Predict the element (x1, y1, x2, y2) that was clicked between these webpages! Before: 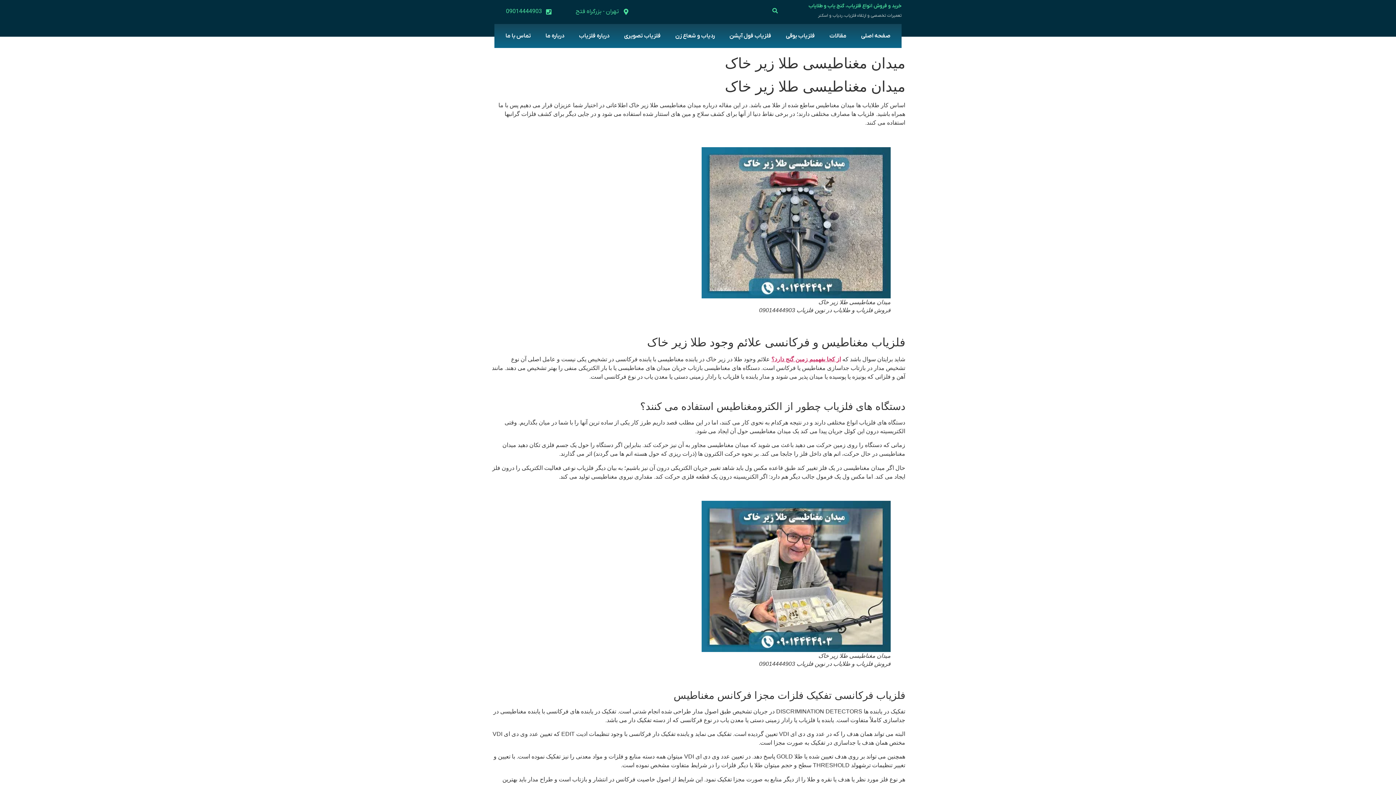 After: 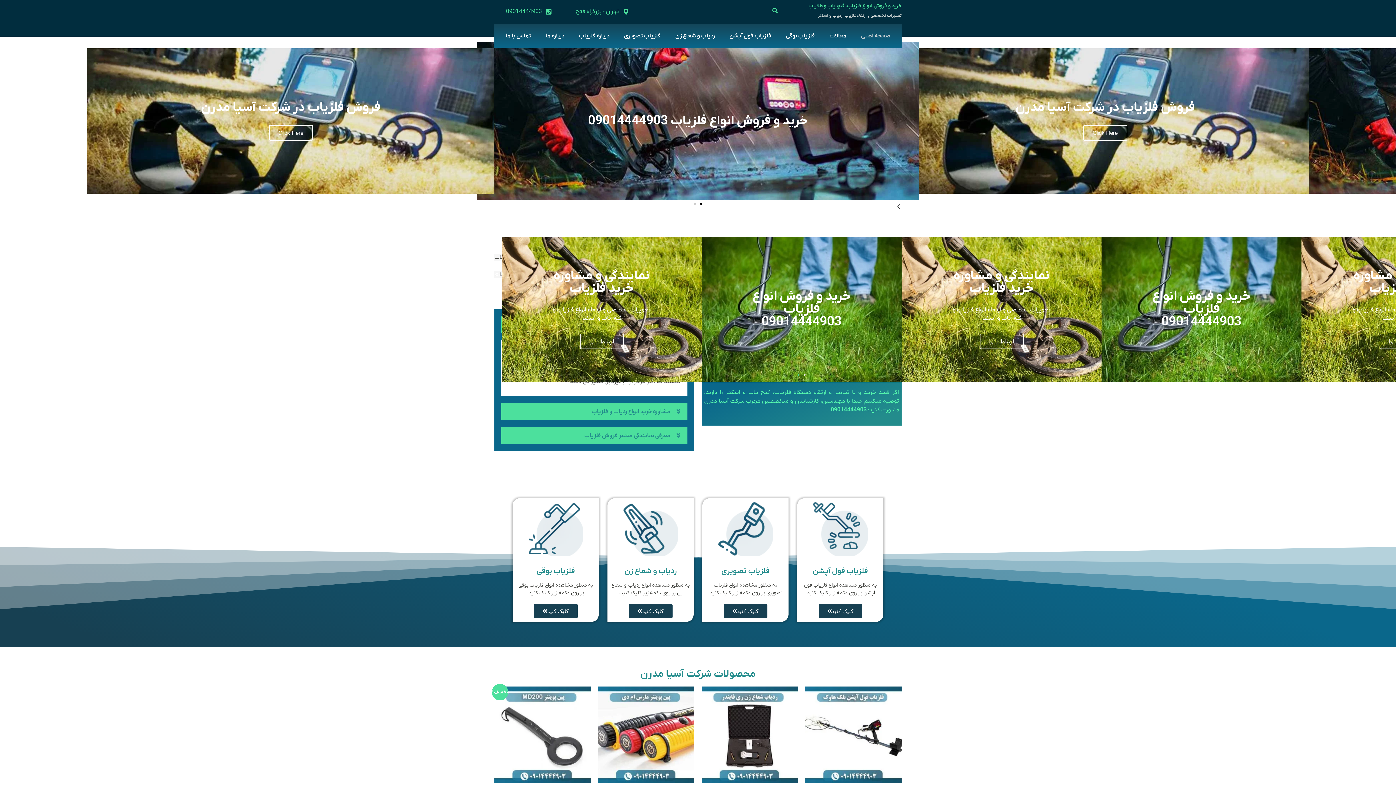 Action: label: صفحه اصلی bbox: (854, 27, 898, 44)